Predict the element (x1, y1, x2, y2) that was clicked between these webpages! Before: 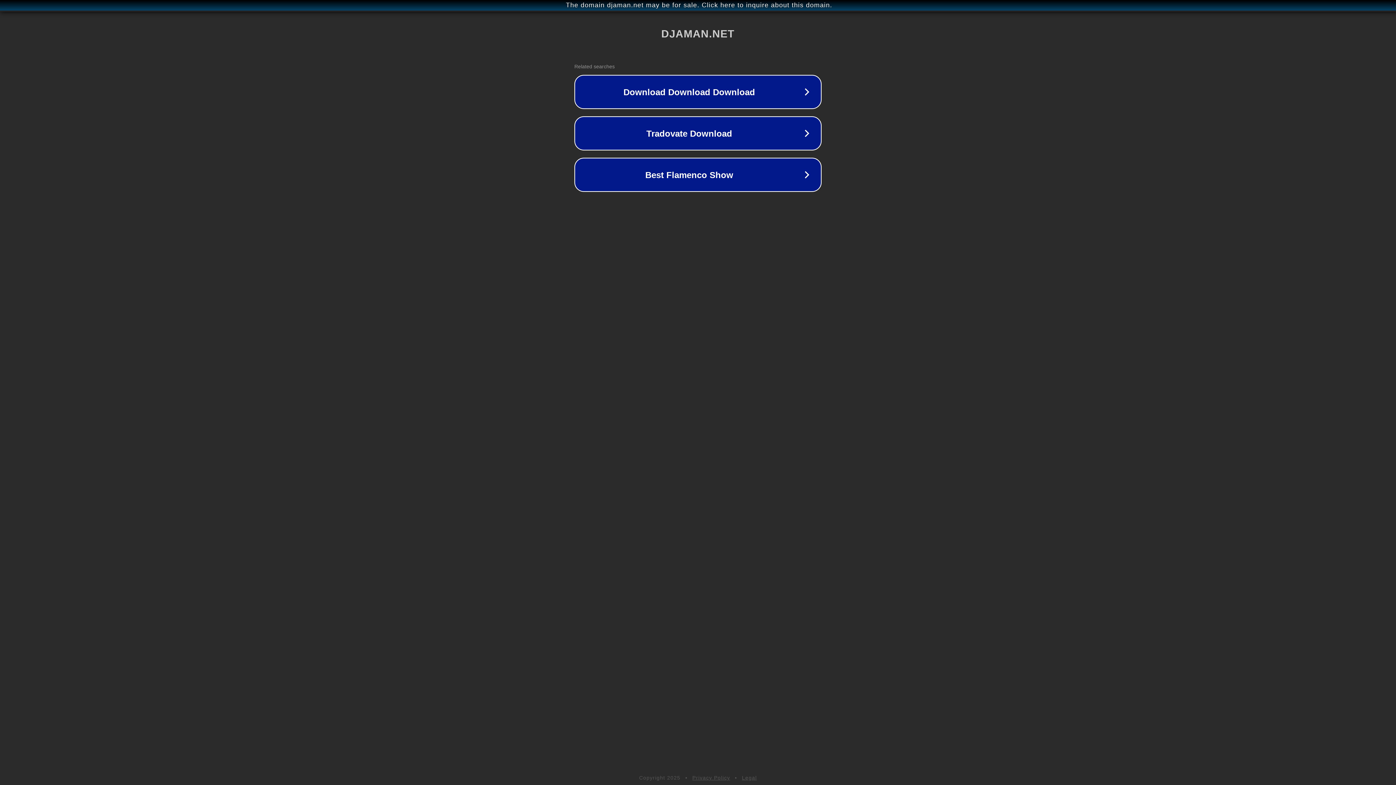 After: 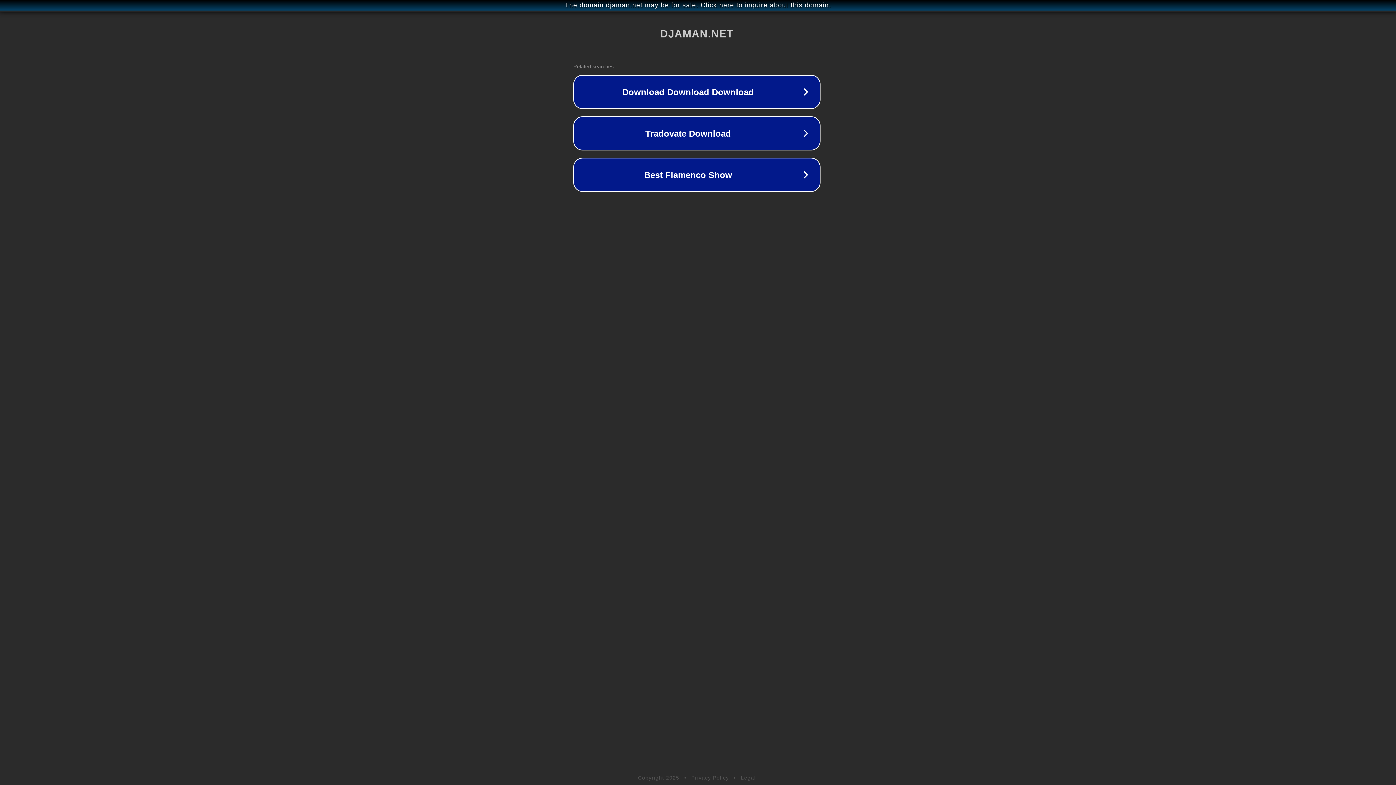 Action: label: The domain djaman.net may be for sale. Click here to inquire about this domain. bbox: (1, 1, 1397, 9)